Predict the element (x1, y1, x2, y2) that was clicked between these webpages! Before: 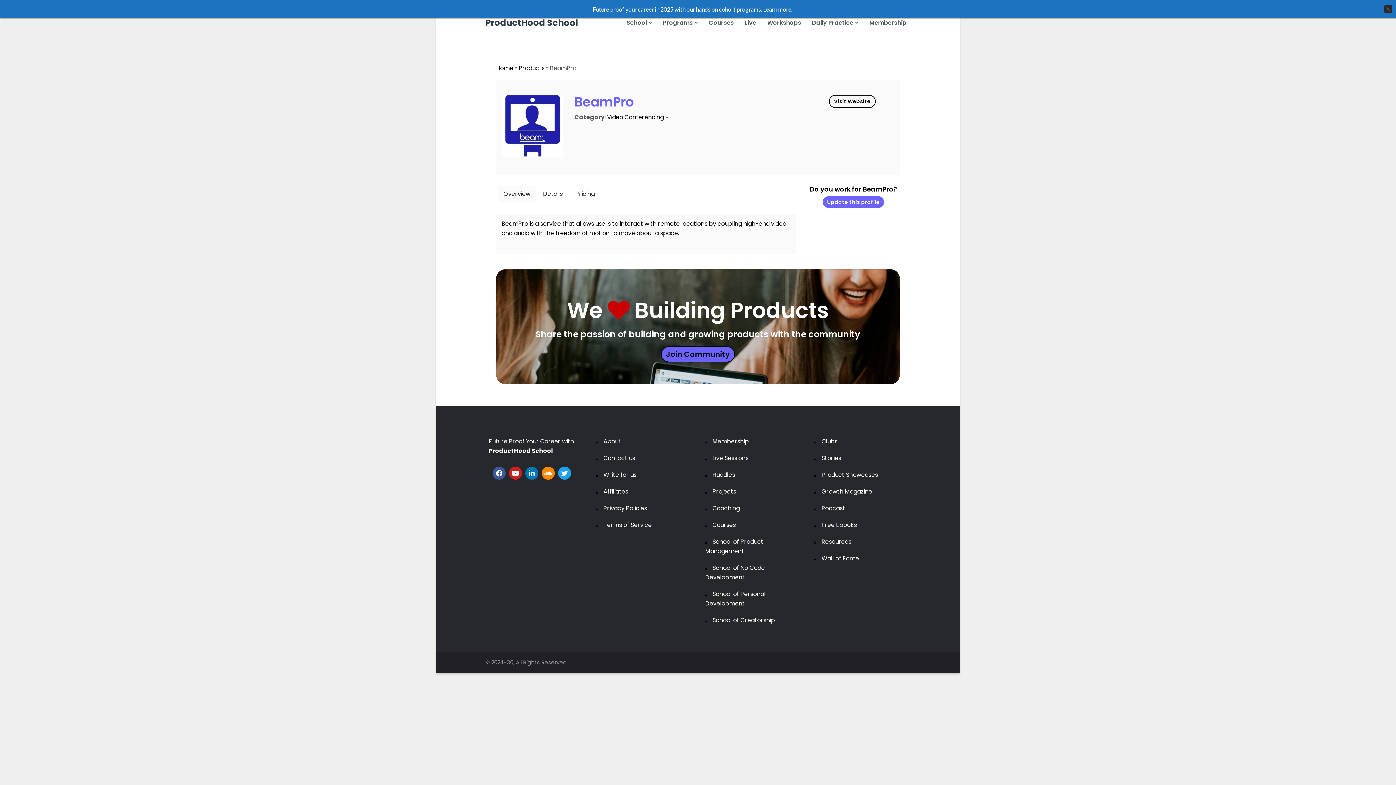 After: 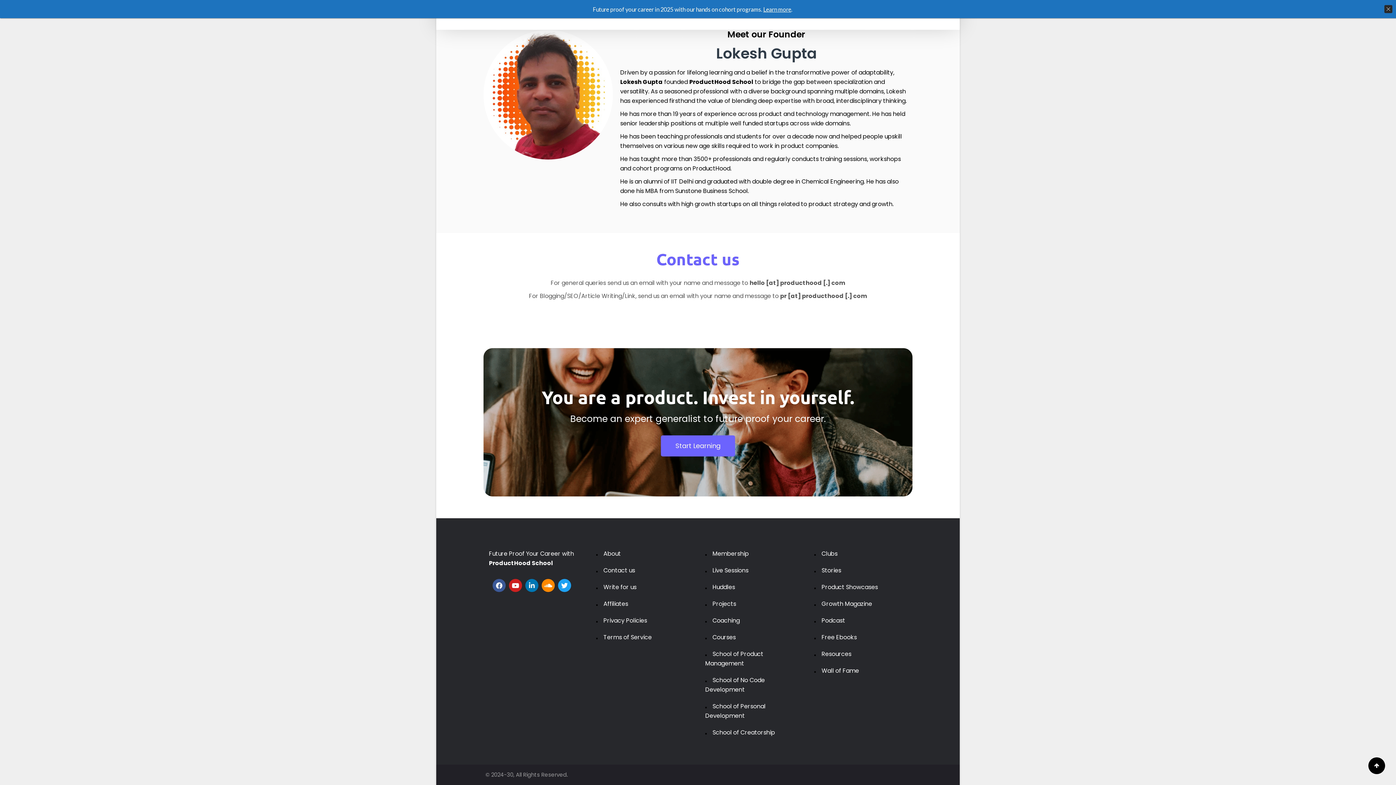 Action: bbox: (822, 196, 884, 208) label: Update this profile